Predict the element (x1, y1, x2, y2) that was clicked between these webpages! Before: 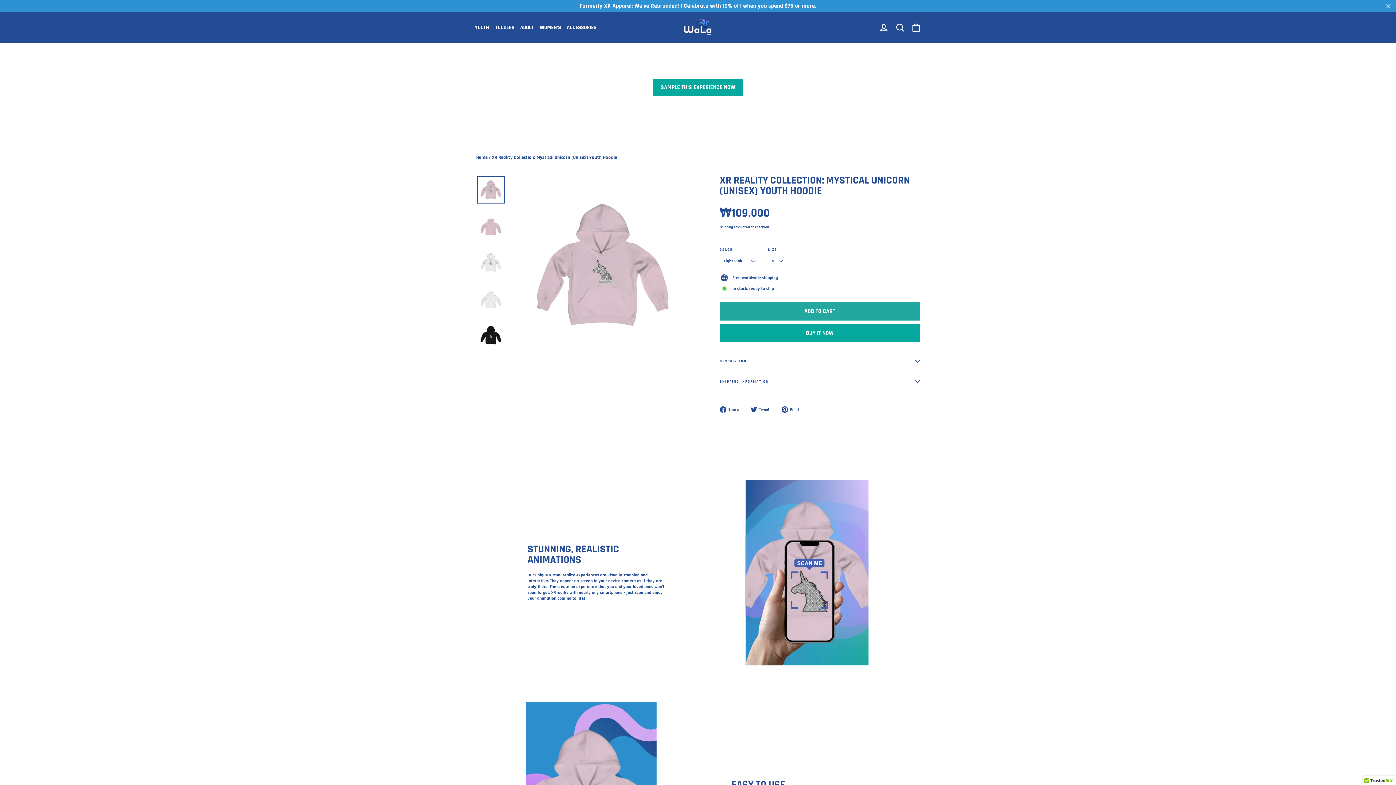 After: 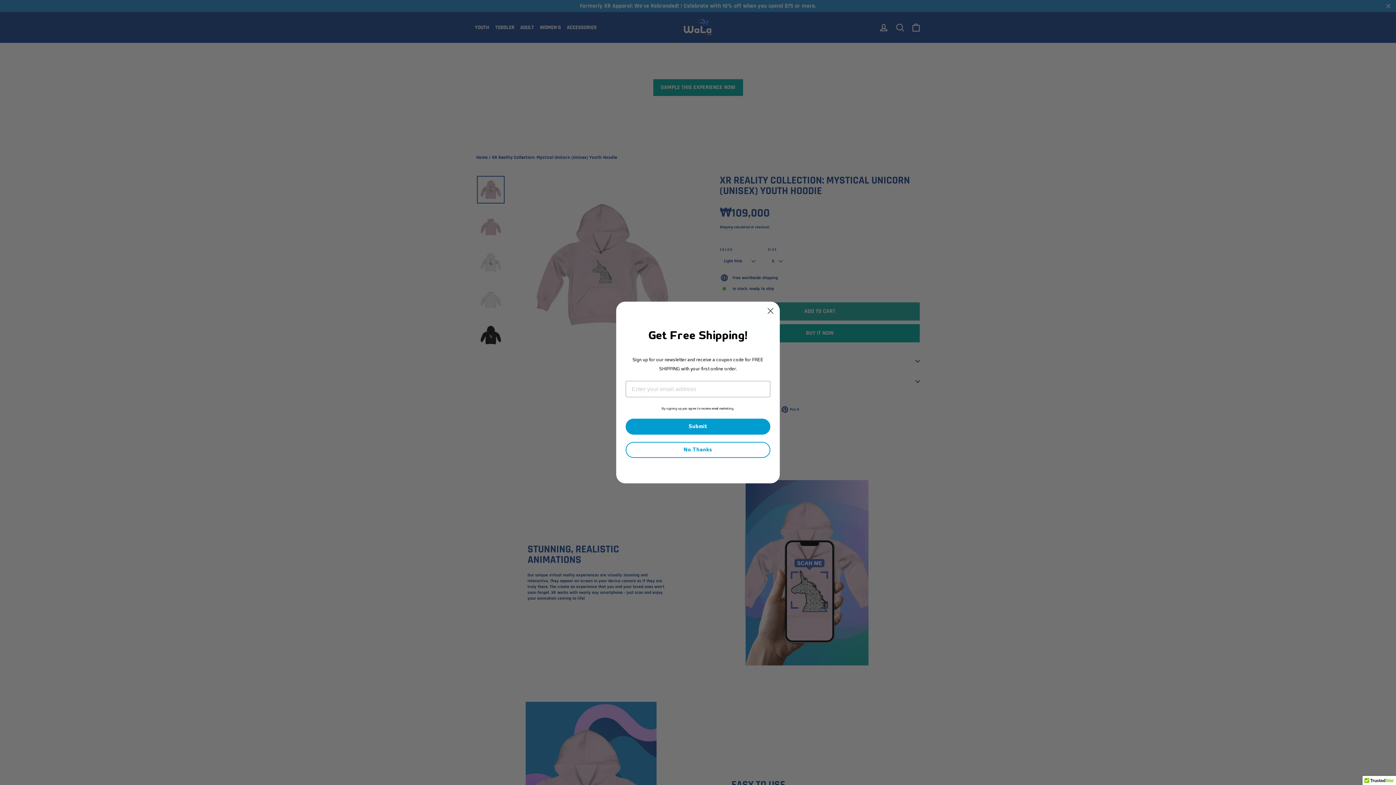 Action: bbox: (477, 176, 504, 203)